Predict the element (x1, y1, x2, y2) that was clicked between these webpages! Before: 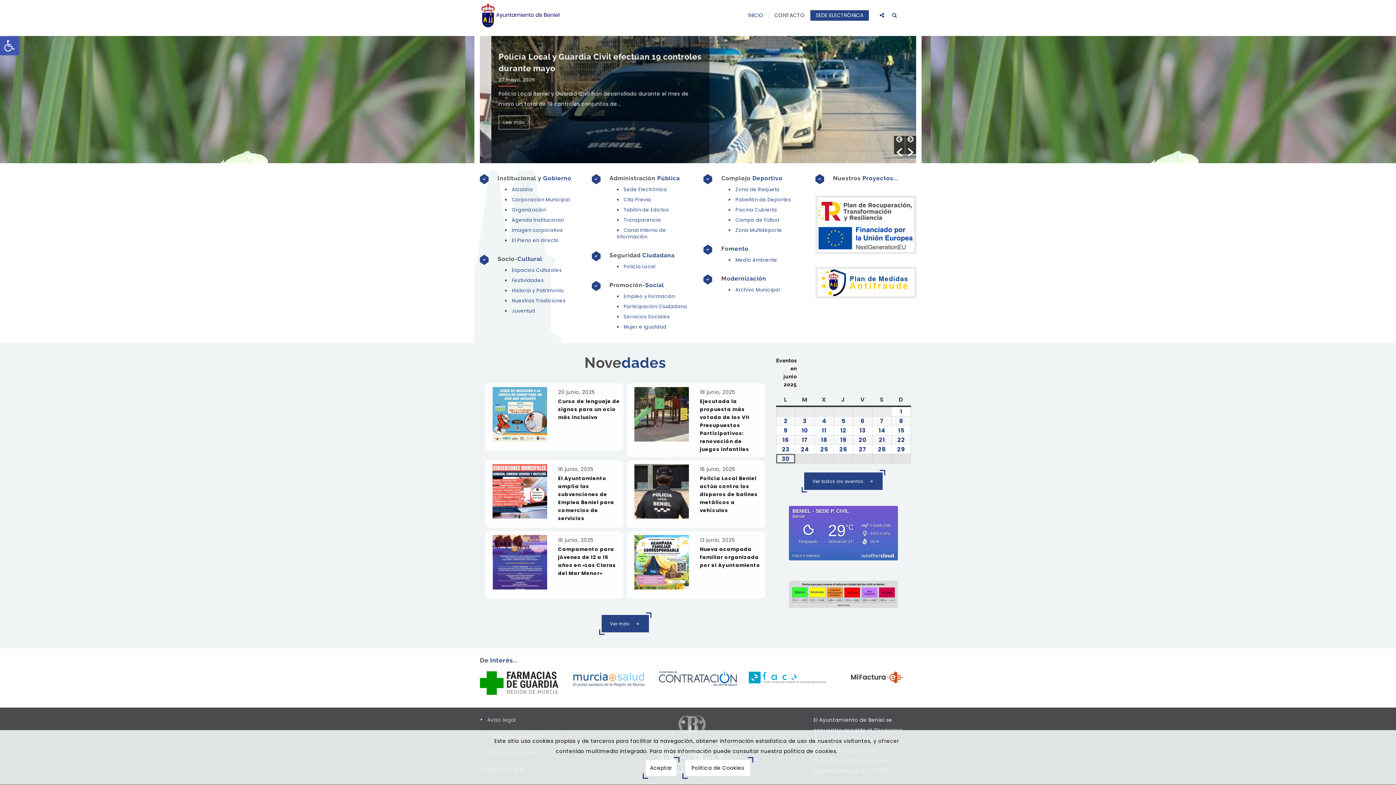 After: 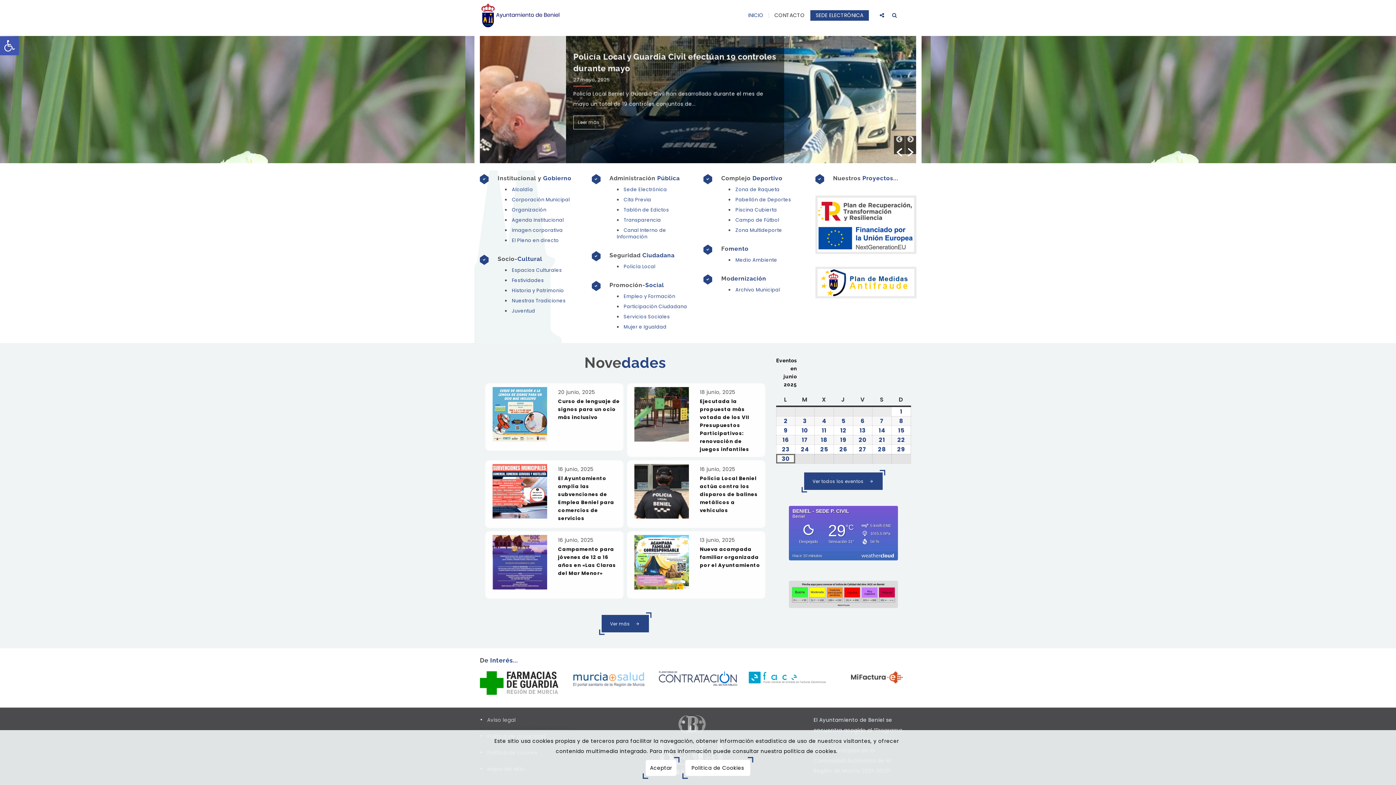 Action: bbox: (742, 0, 769, 30) label: INICIO